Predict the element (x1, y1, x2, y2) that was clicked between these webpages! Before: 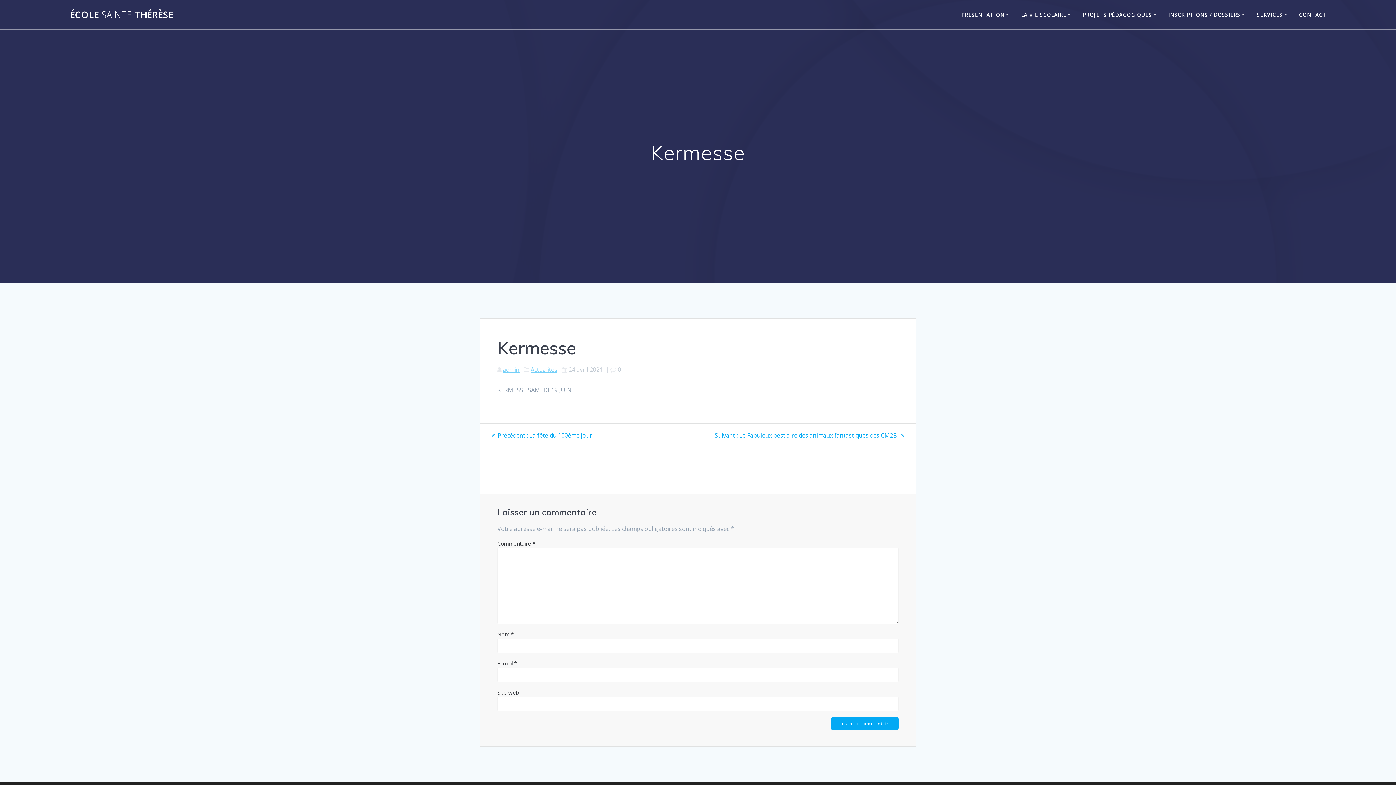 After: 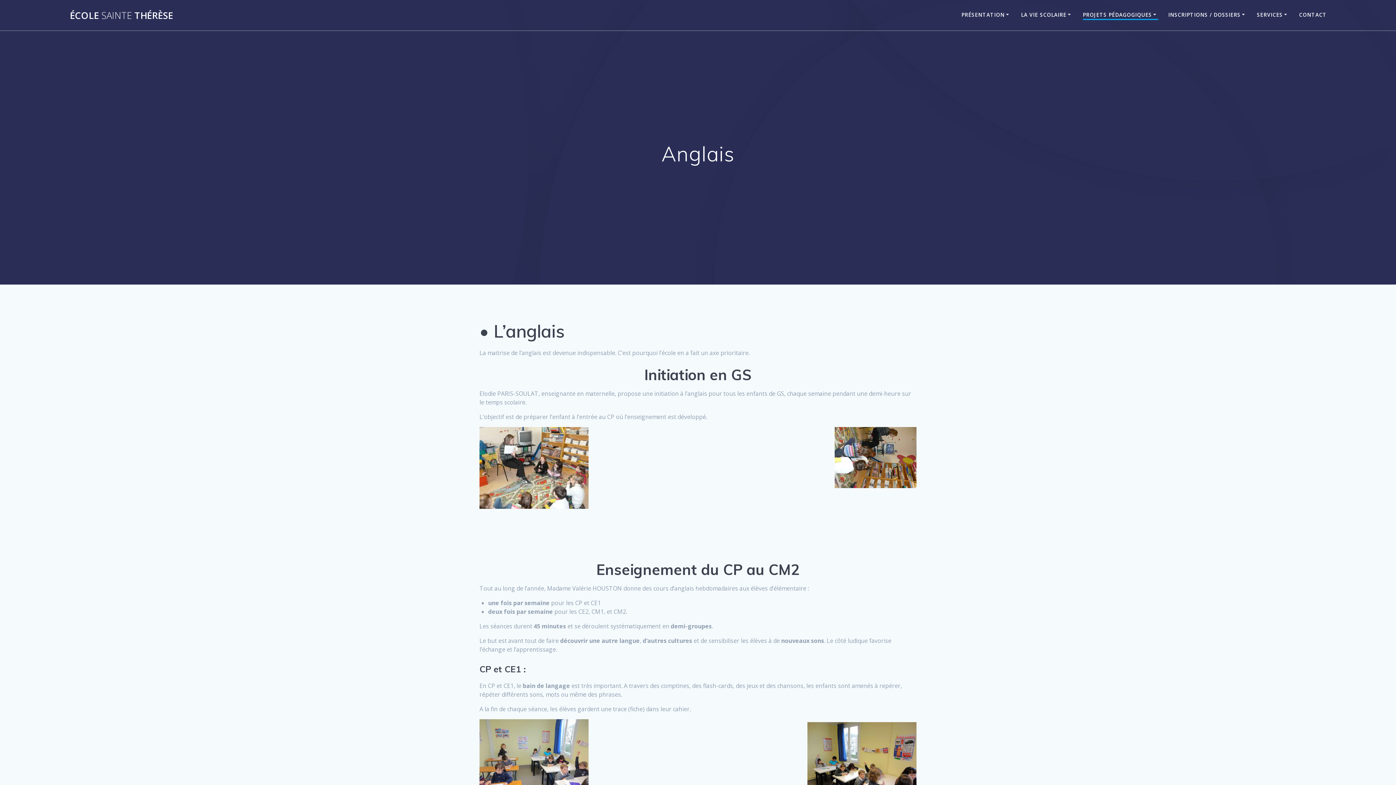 Action: bbox: (1083, 10, 1158, 18) label: PROJETS PÉDAGOGIQUES